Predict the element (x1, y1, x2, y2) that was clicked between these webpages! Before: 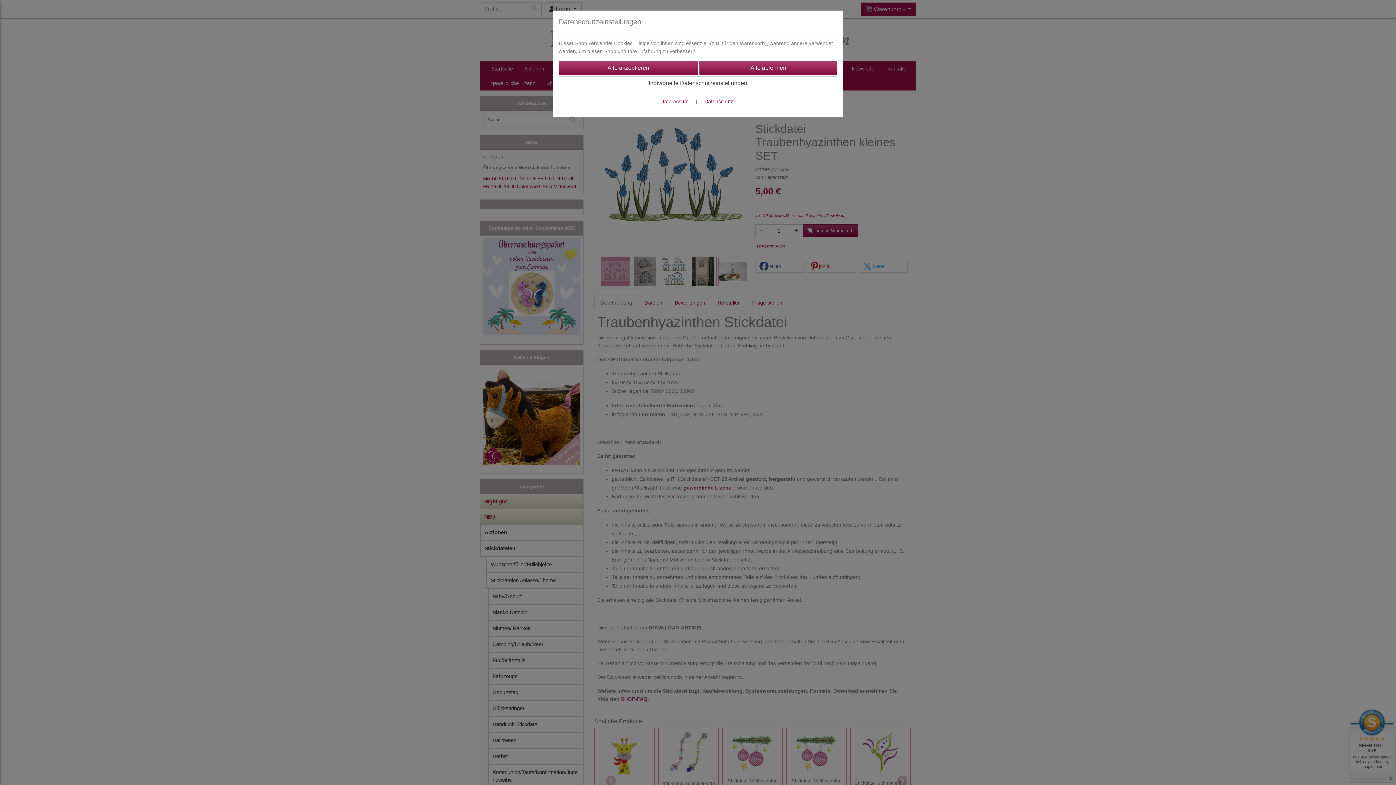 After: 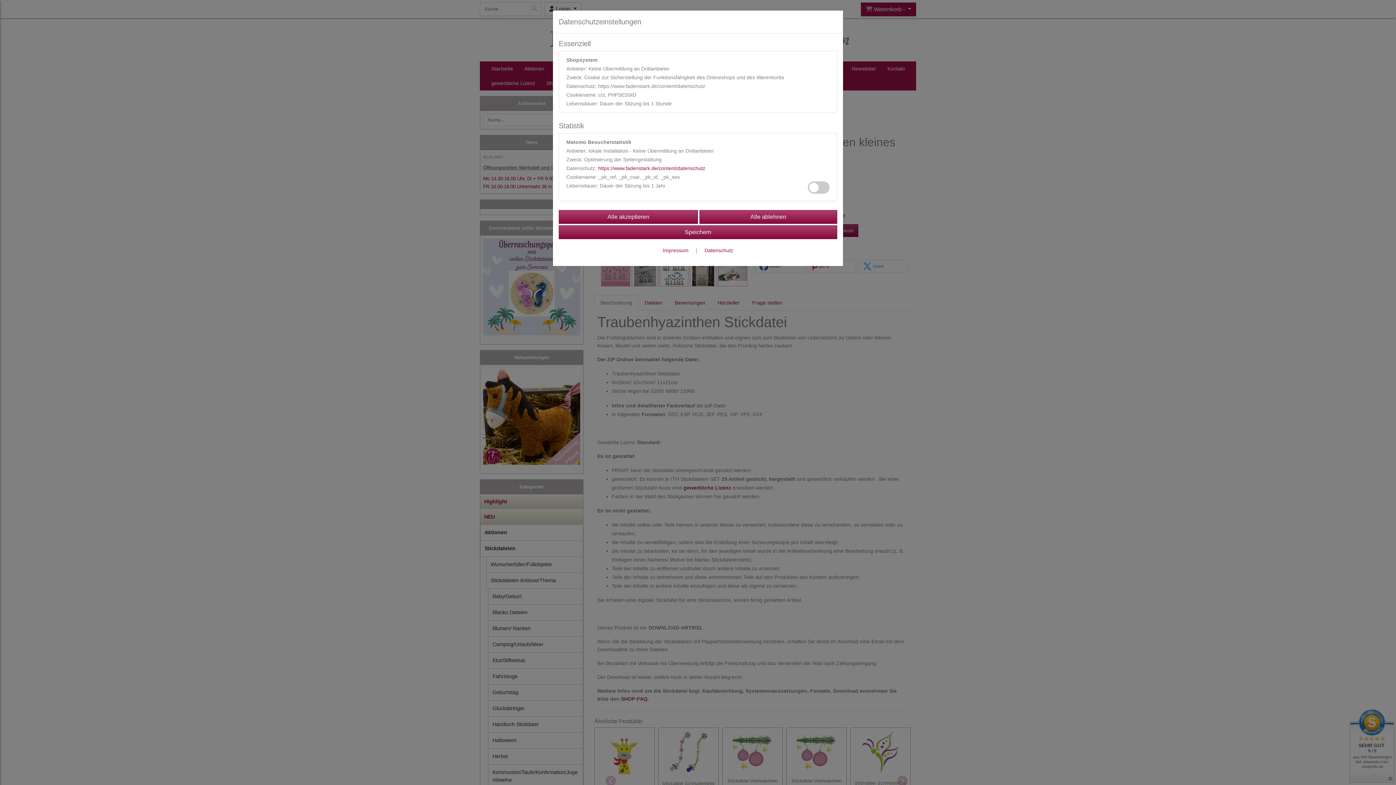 Action: bbox: (558, 76, 837, 90) label: Individuelle Datenschutzeinstellungen